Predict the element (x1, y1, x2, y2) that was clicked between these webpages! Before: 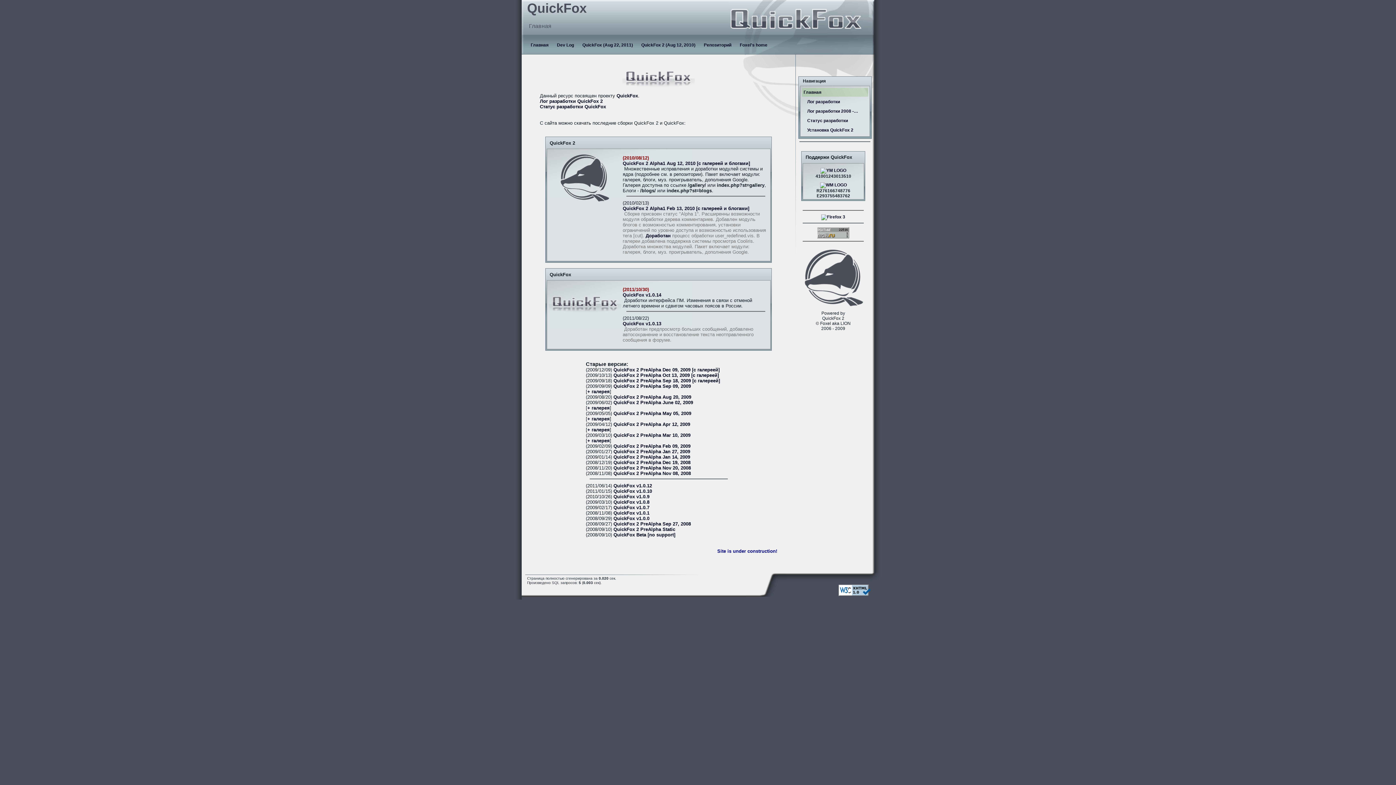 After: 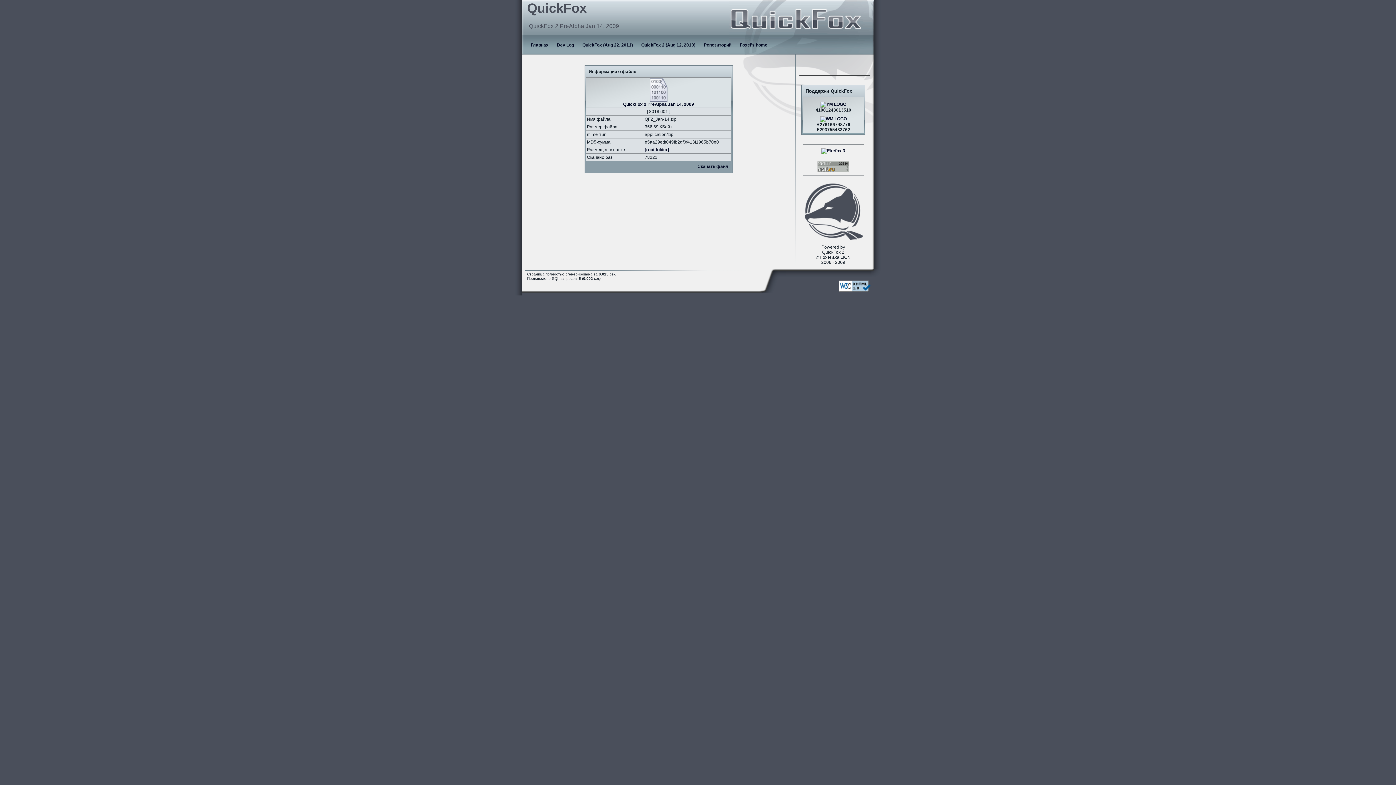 Action: label: QuickFox 2 PreAlpha Jan 14, 2009 bbox: (613, 454, 690, 460)